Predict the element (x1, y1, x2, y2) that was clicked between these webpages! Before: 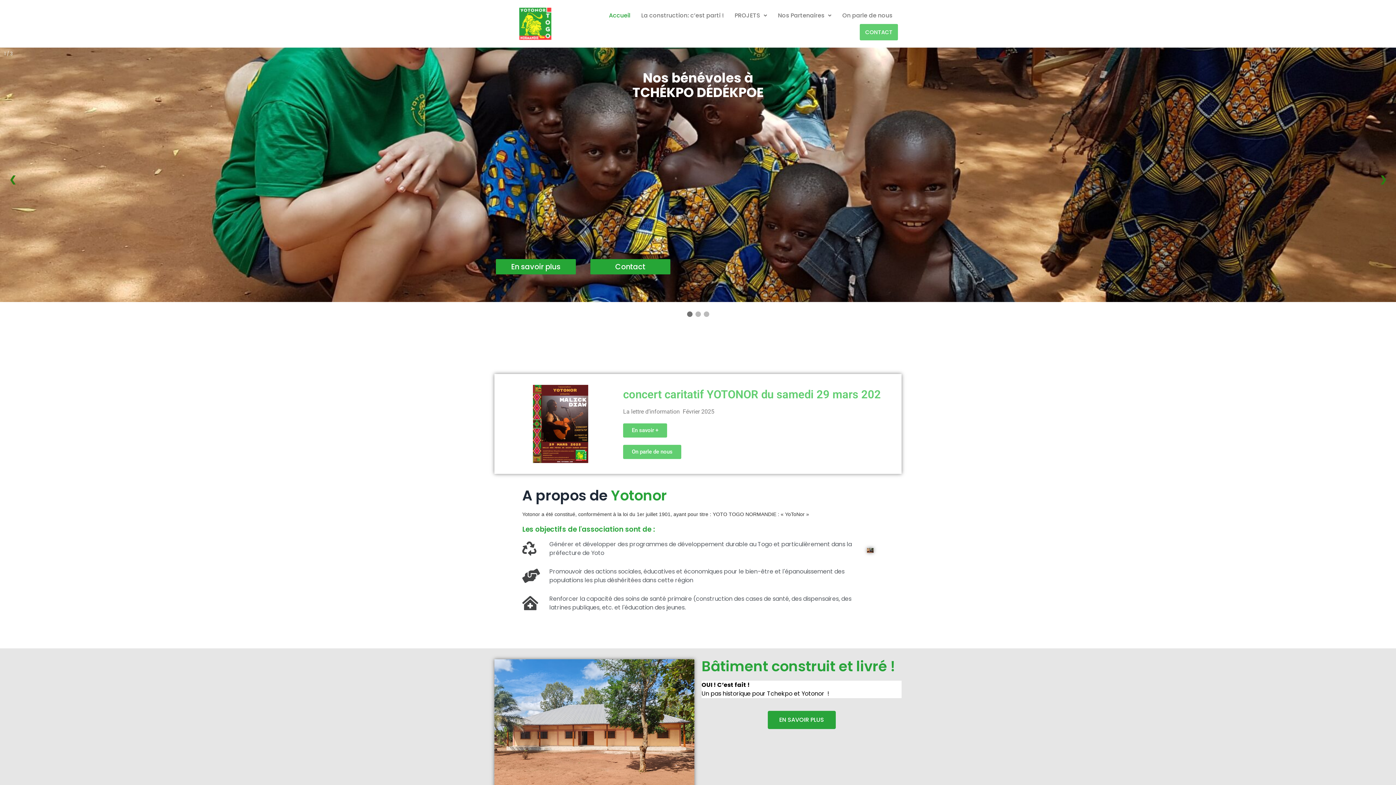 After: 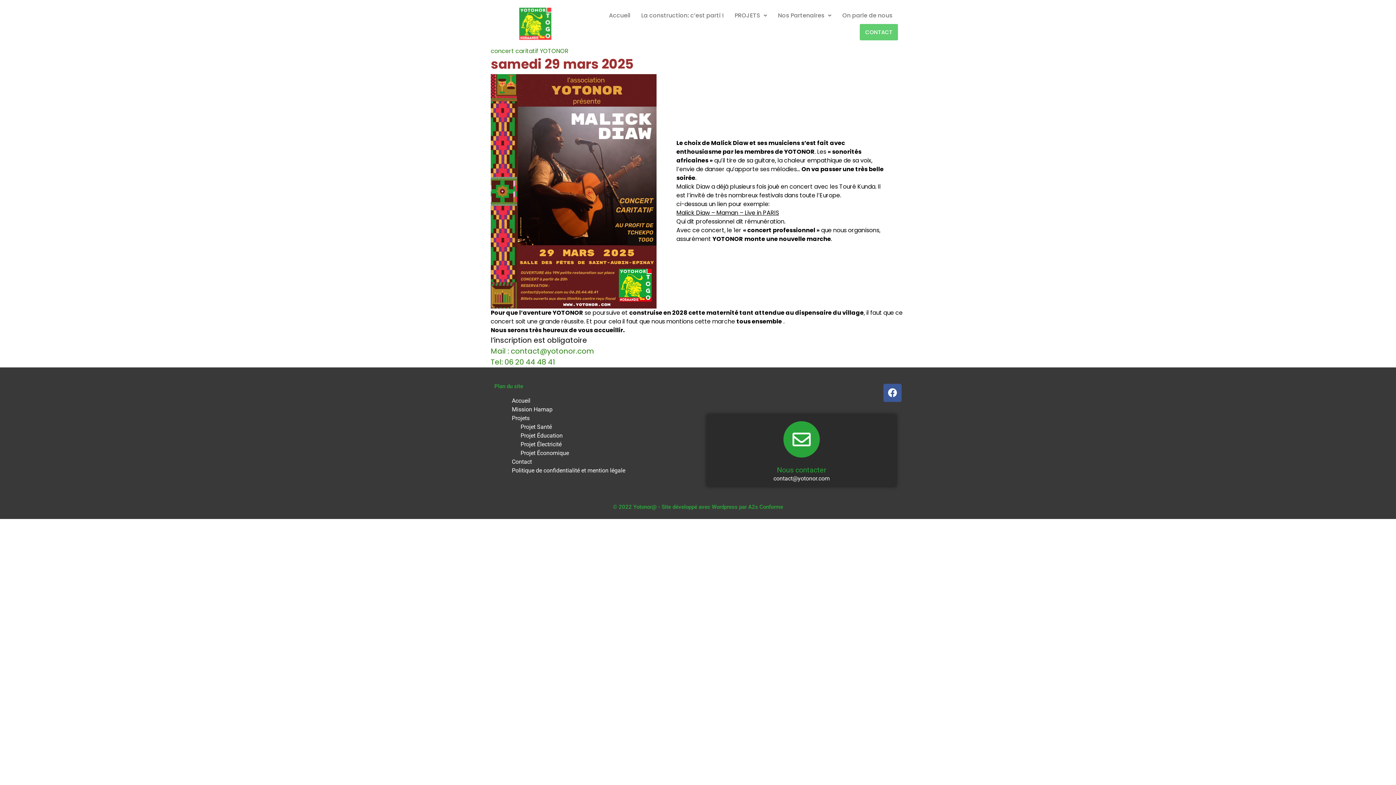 Action: bbox: (623, 423, 667, 437) label: En savoir +